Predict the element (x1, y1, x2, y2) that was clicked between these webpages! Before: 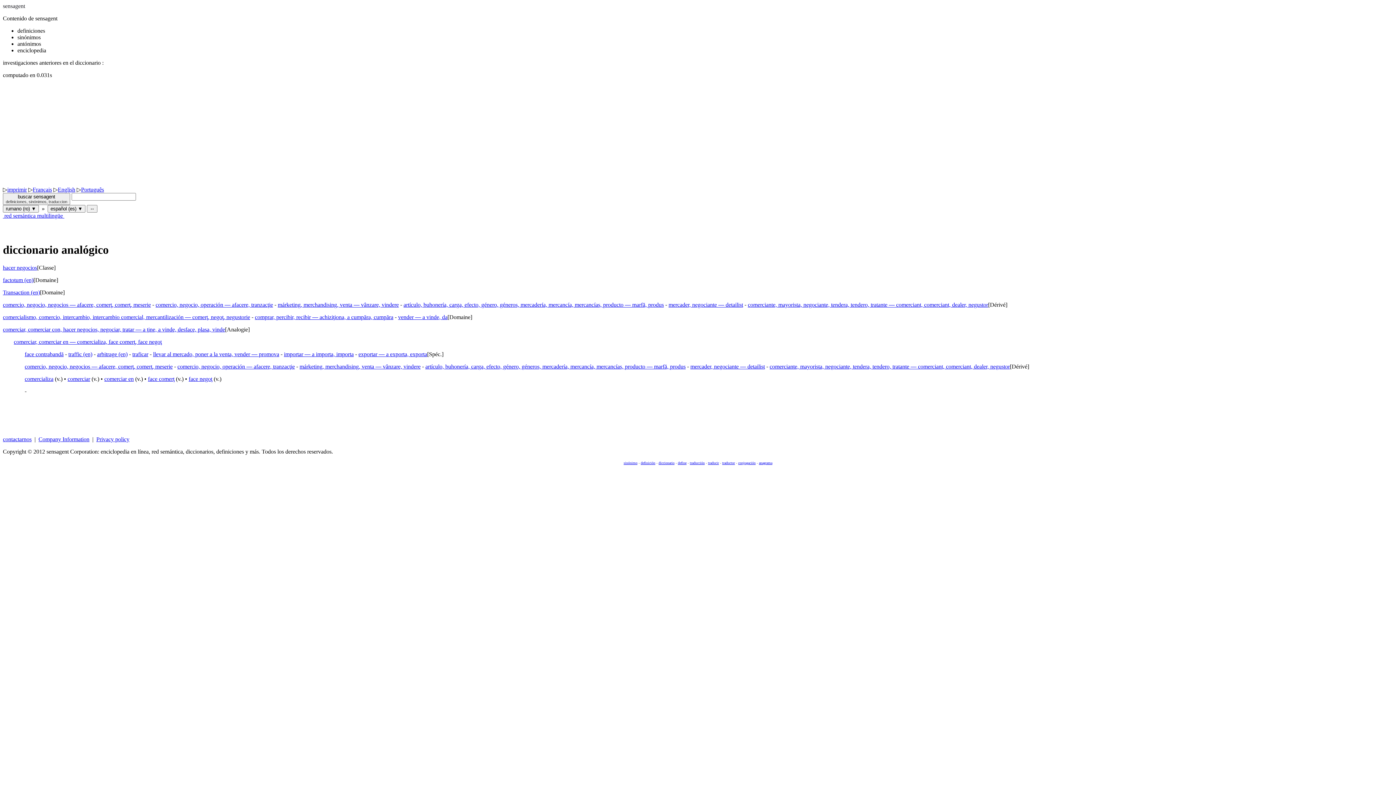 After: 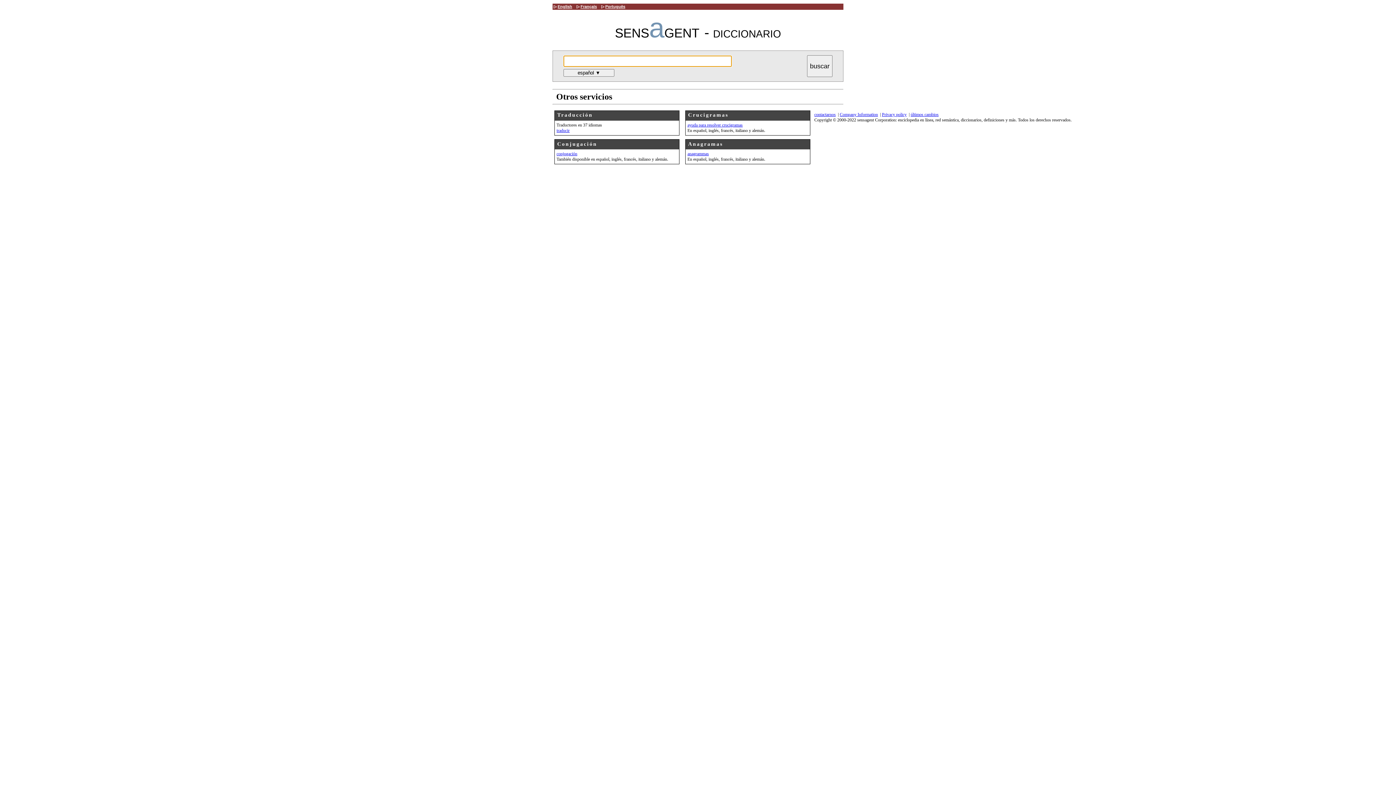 Action: label: sensagent bbox: (2, 2, 25, 9)